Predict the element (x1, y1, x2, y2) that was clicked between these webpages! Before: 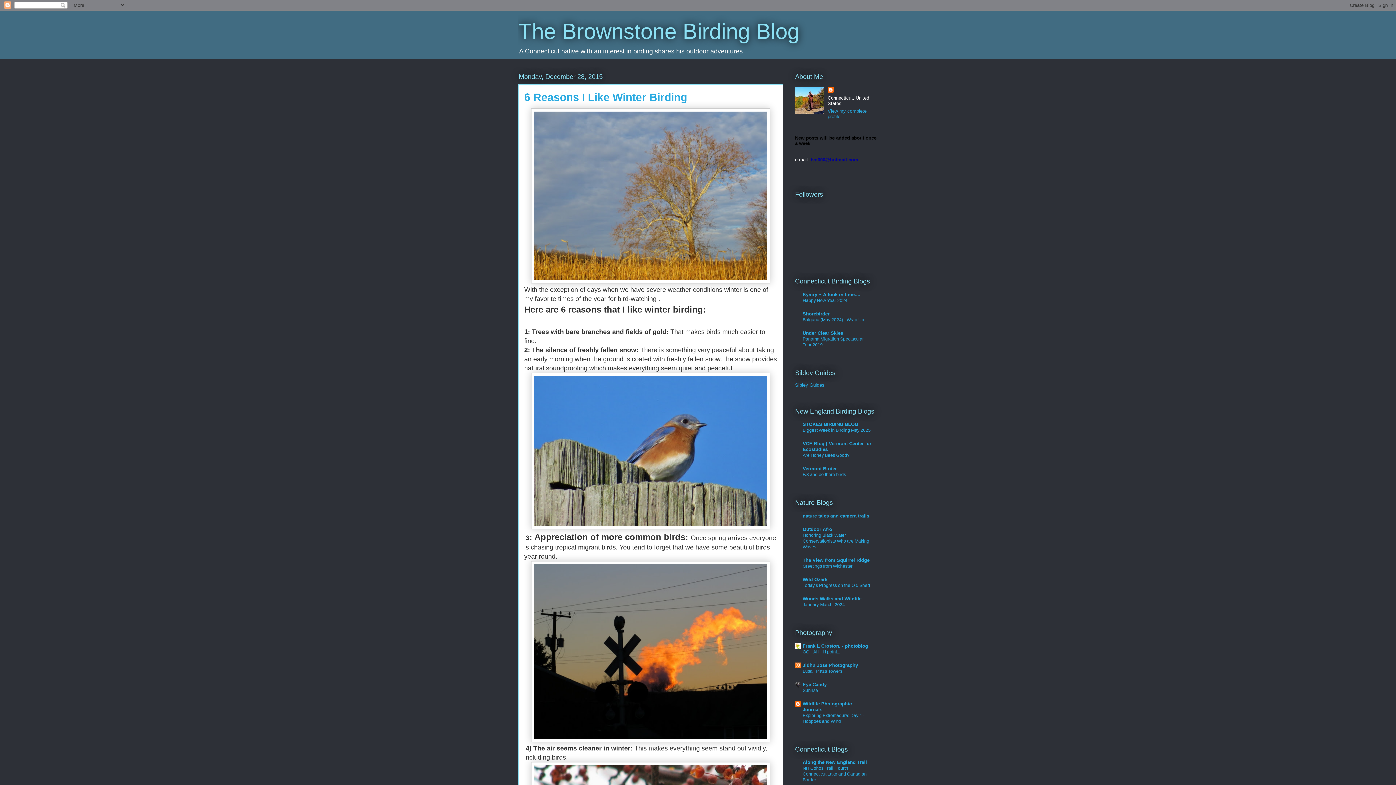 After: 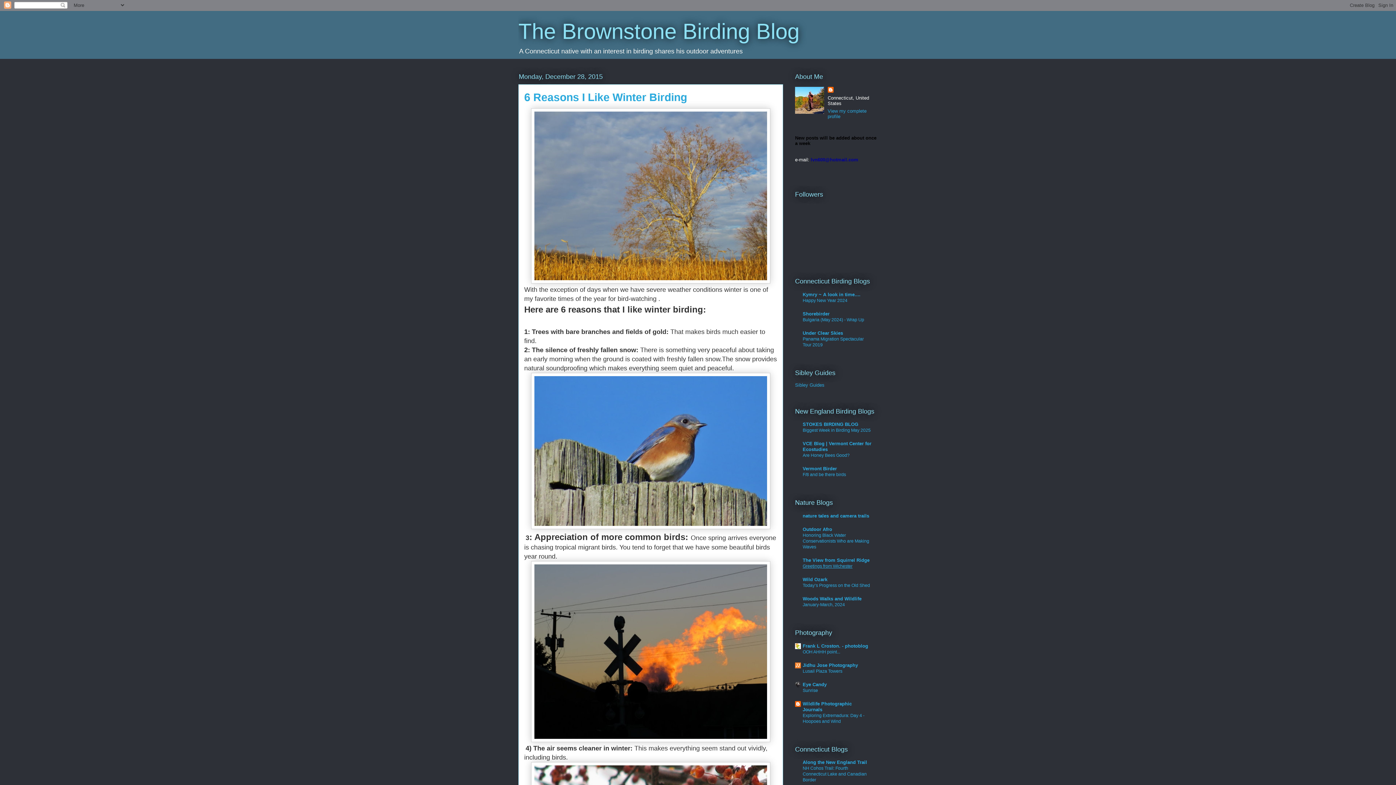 Action: bbox: (802, 563, 852, 569) label: Greetings from Wichester